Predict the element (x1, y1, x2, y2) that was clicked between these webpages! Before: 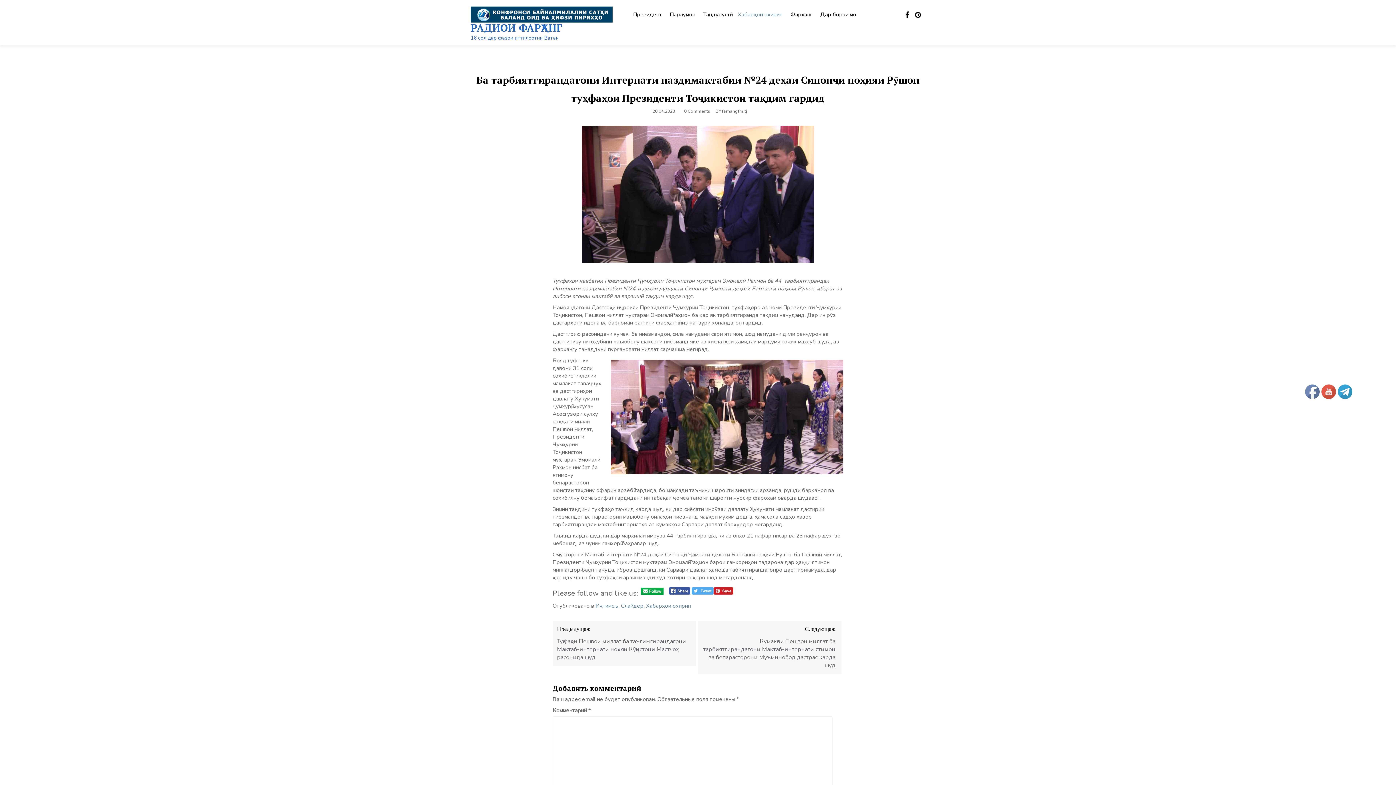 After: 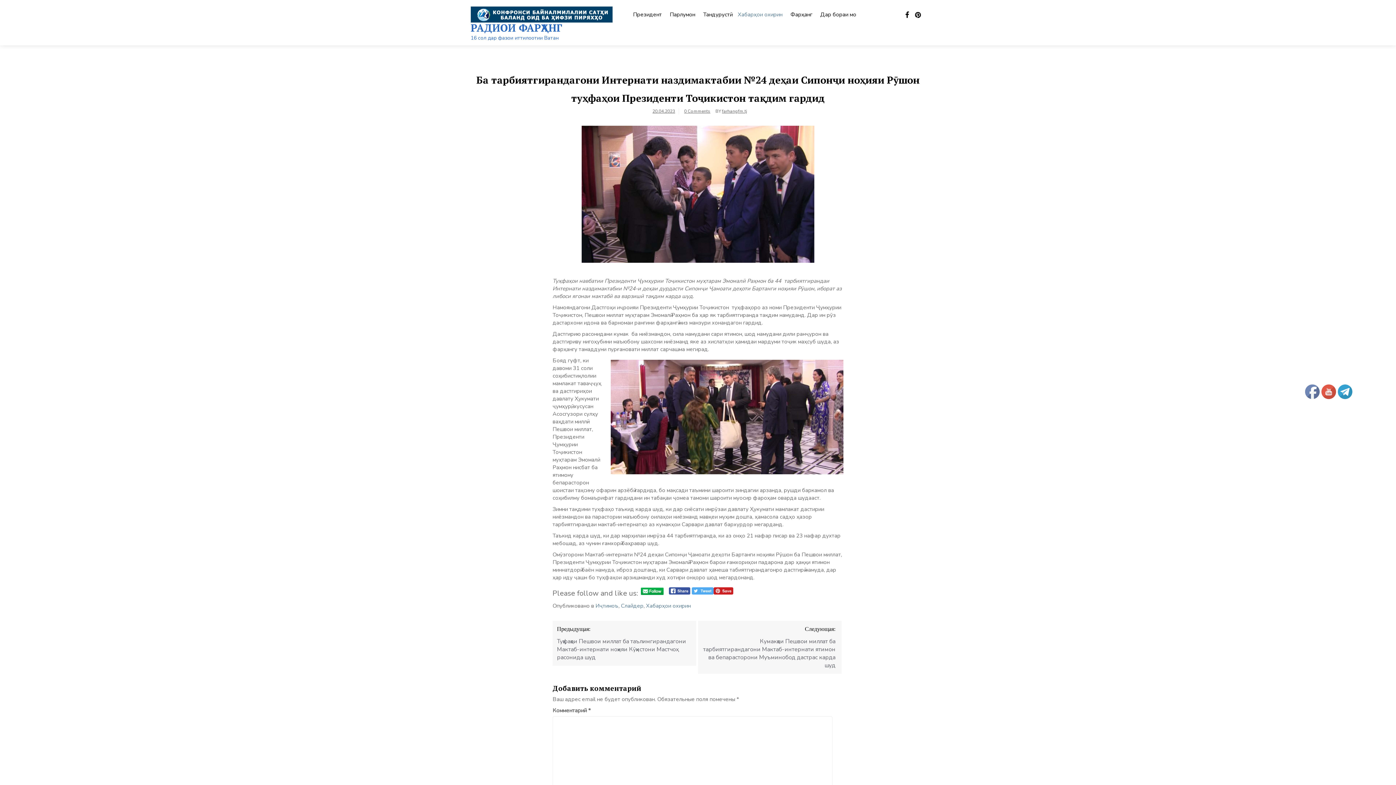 Action: bbox: (1301, 373, 1323, 380)